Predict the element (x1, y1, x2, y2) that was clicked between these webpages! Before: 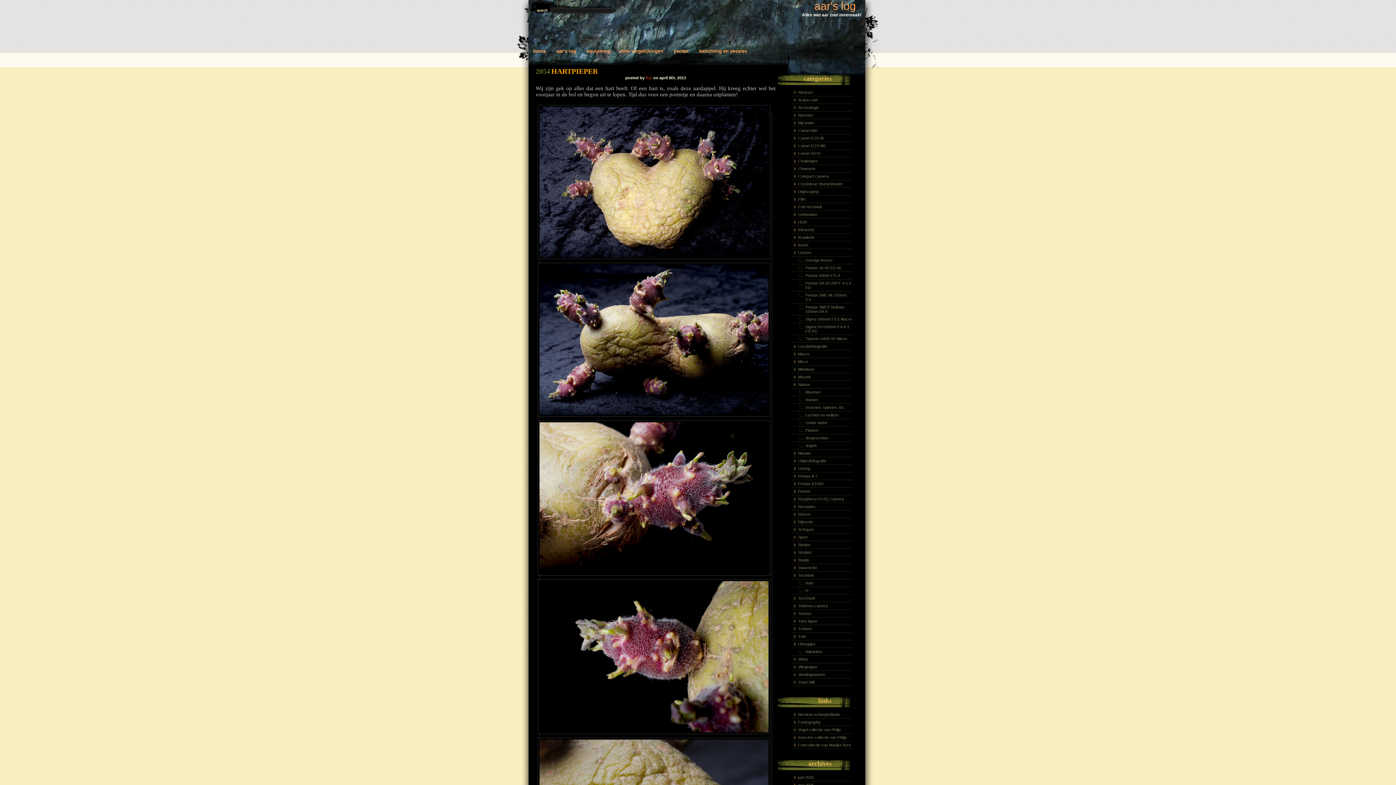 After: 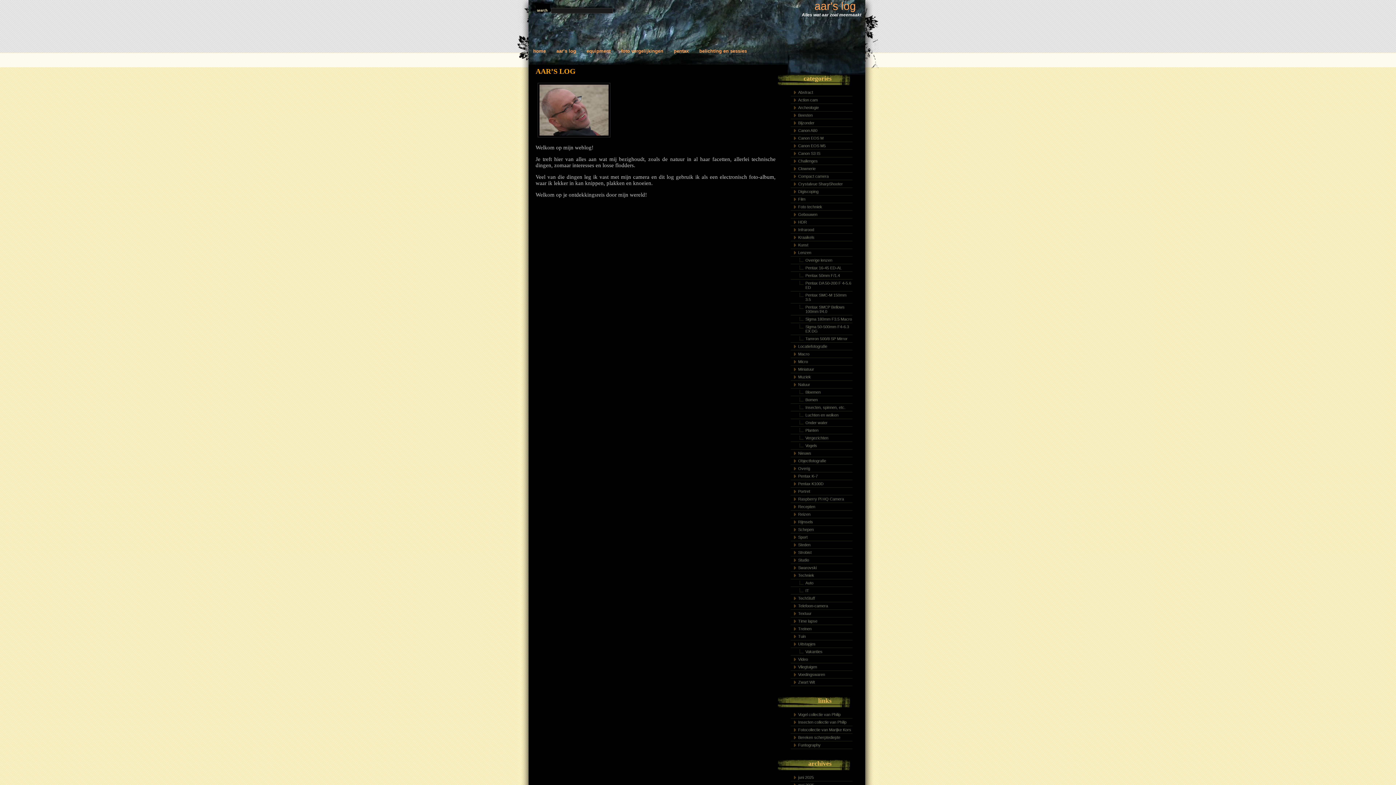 Action: label: aar’s log bbox: (551, 18, 580, 53)